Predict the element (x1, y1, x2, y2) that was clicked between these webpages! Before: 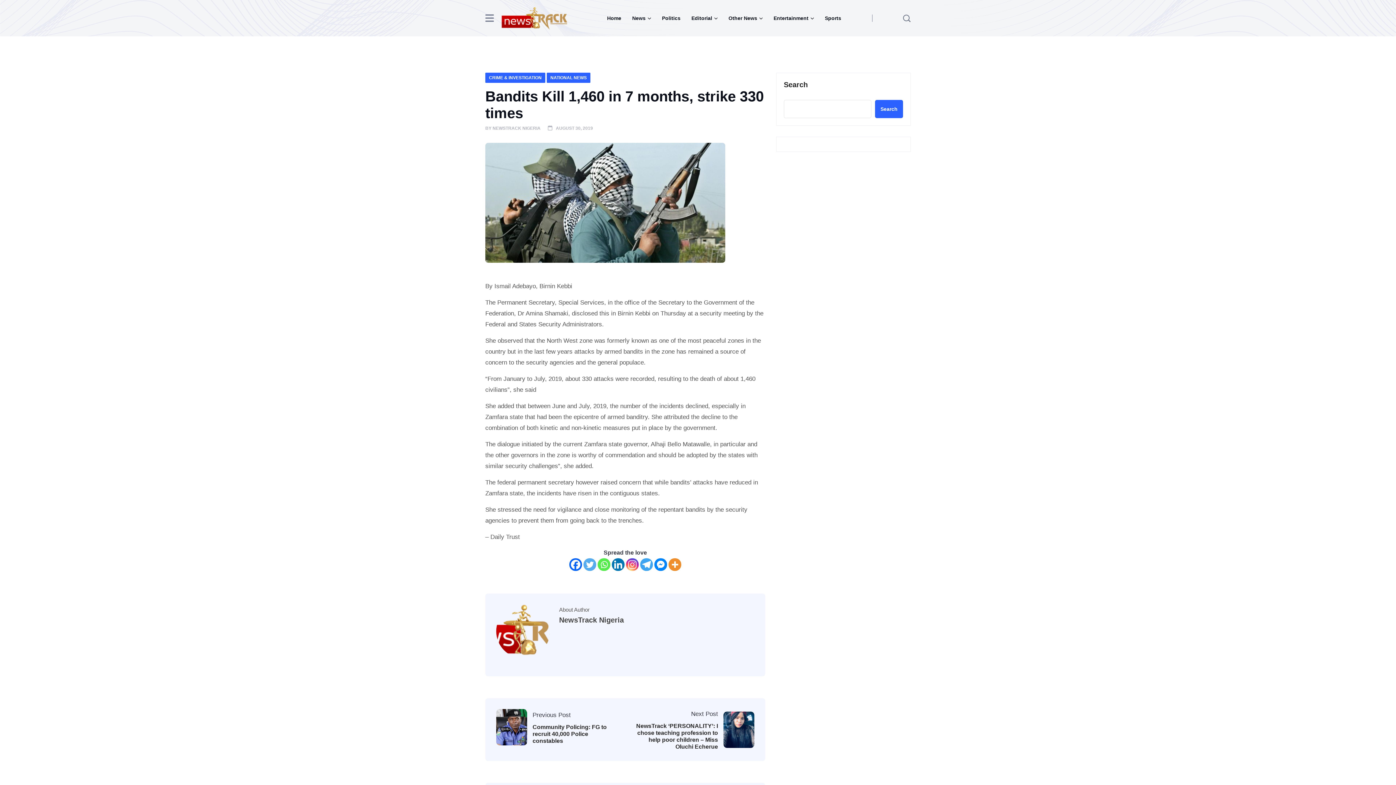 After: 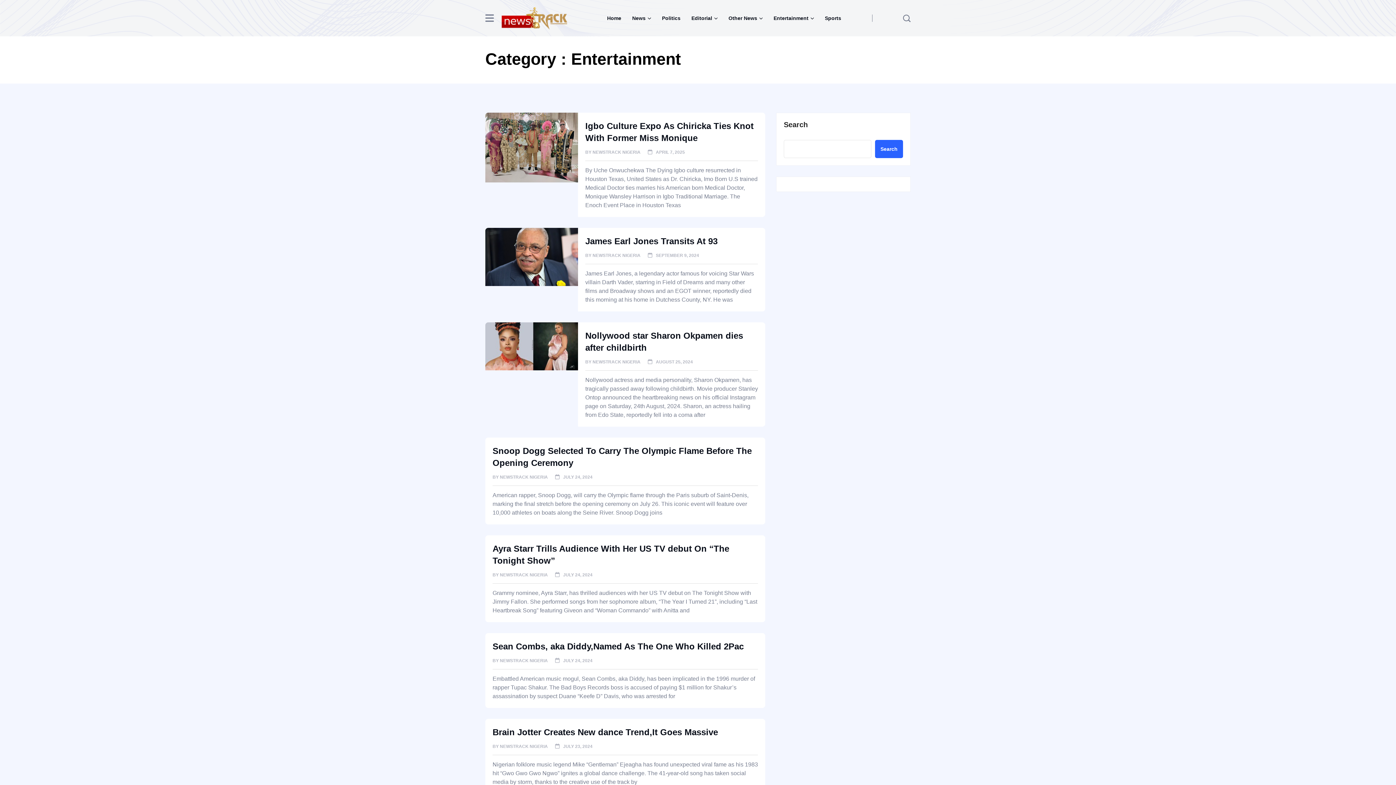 Action: label: Entertainment bbox: (768, 2, 819, 33)